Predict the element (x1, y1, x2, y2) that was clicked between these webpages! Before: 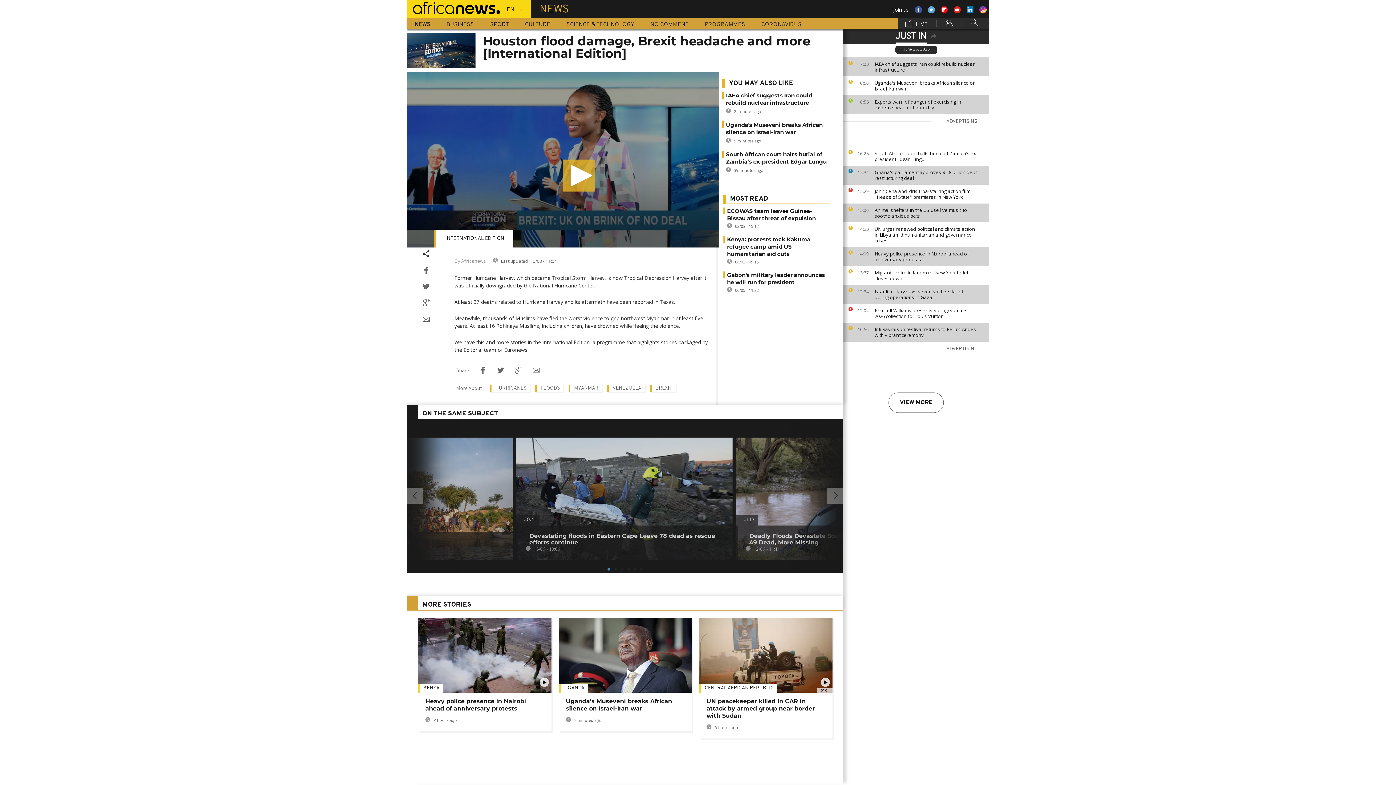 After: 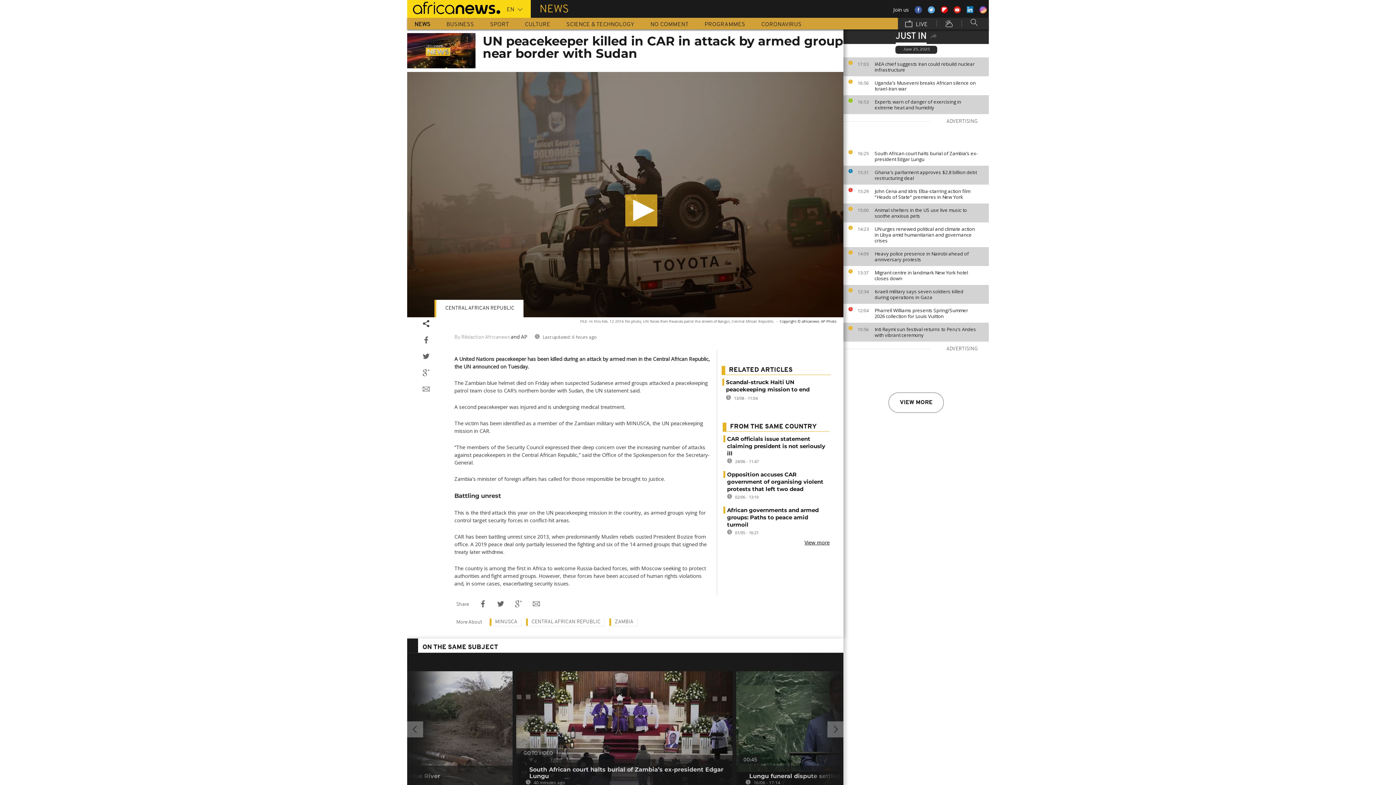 Action: label: UN peacekeeper killed in CAR in attack by armed group near border with Sudan bbox: (706, 698, 815, 719)